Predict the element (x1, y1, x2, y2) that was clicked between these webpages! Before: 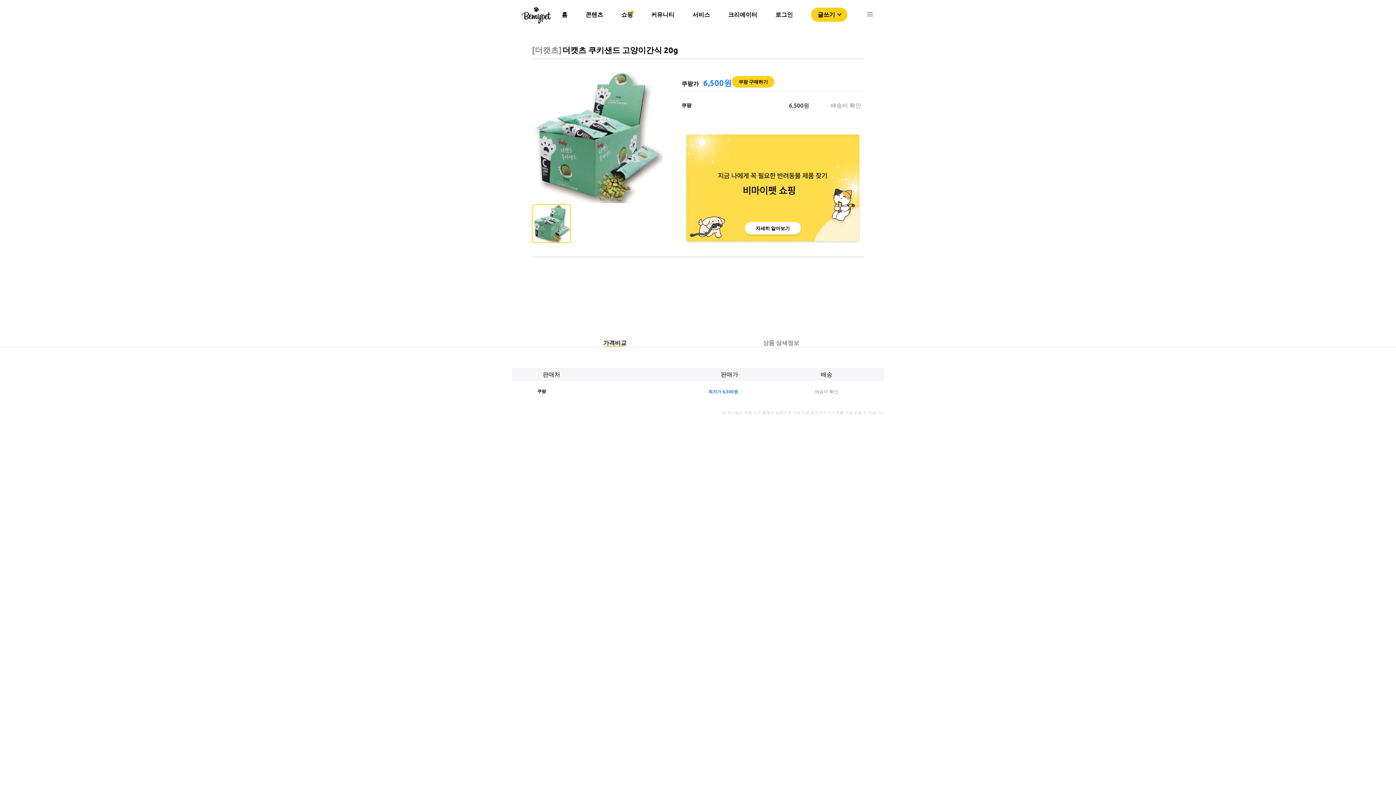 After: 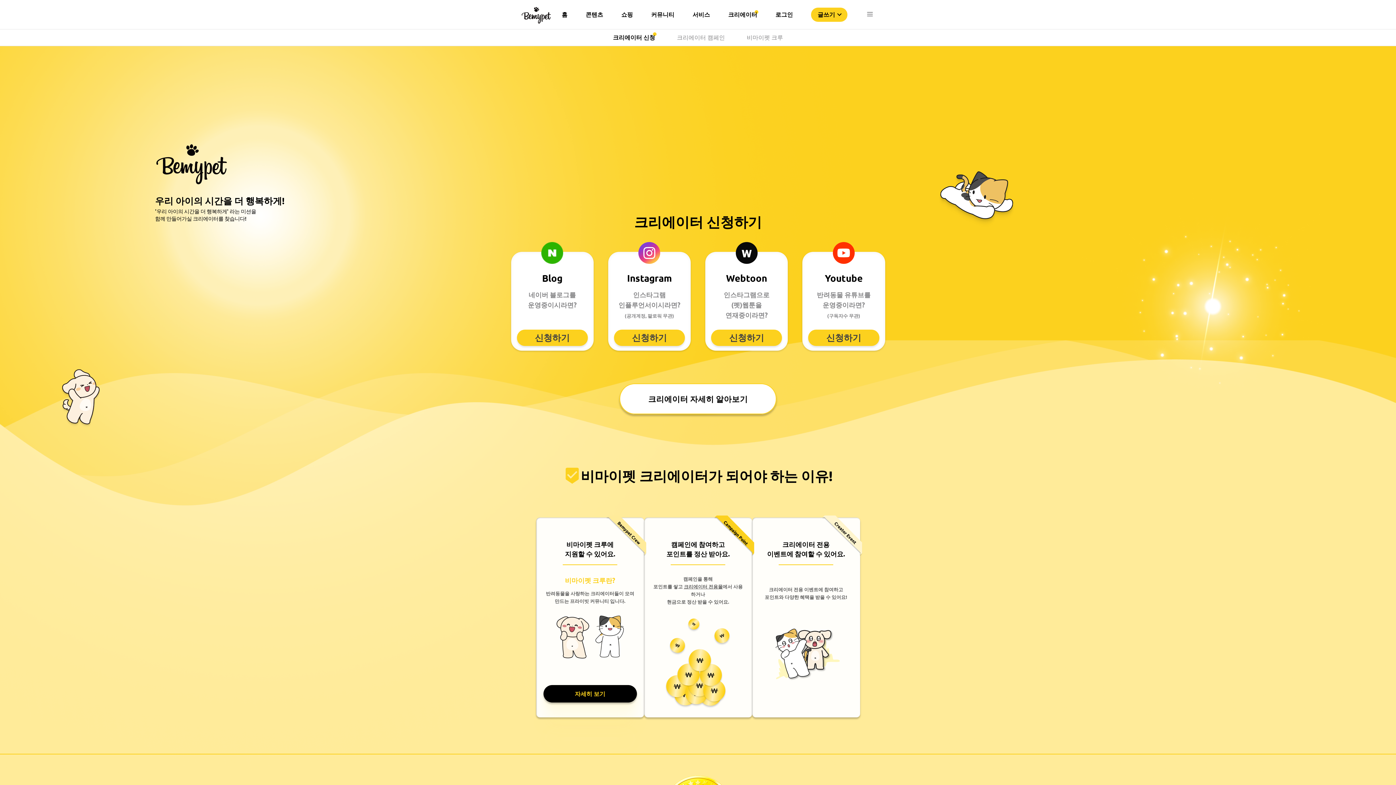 Action: bbox: (728, 10, 757, 18) label: 크리에이터